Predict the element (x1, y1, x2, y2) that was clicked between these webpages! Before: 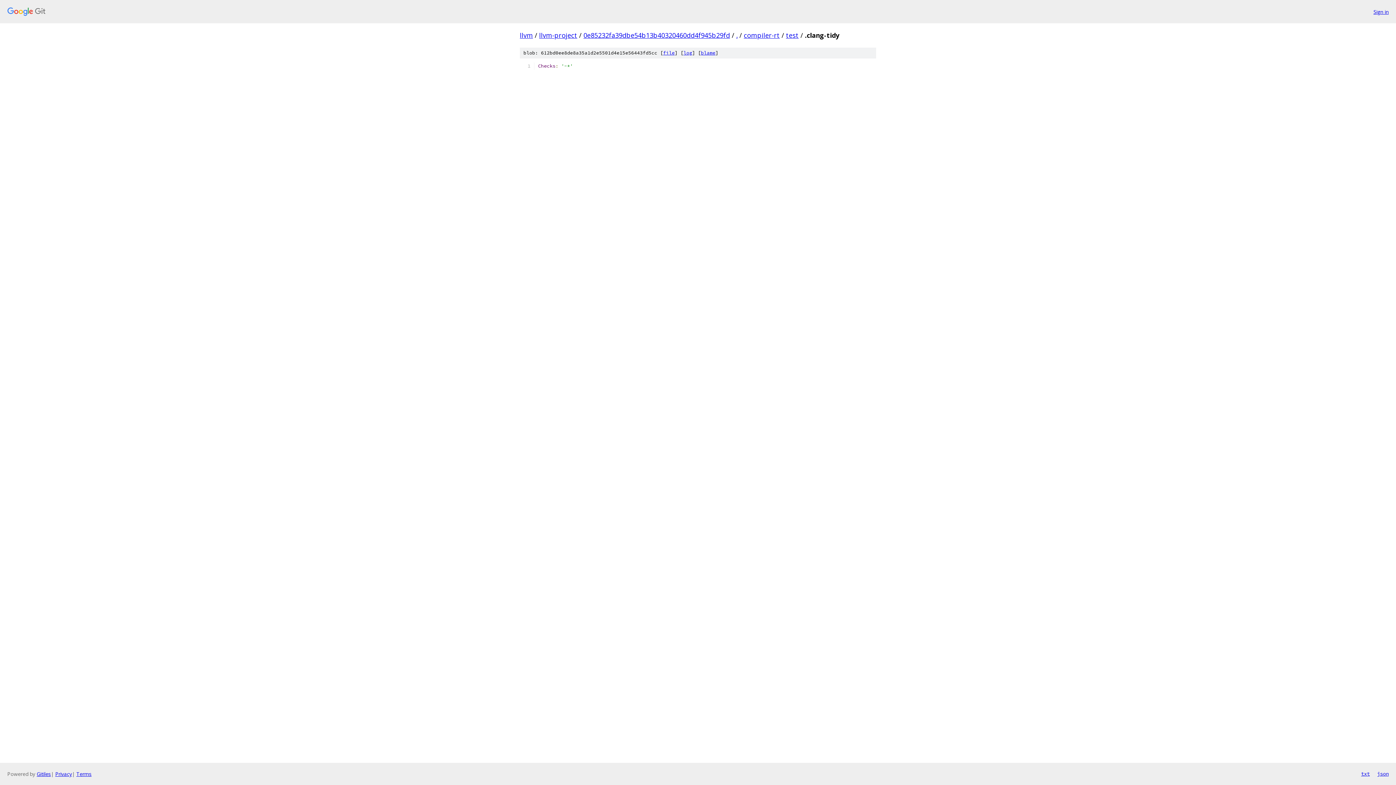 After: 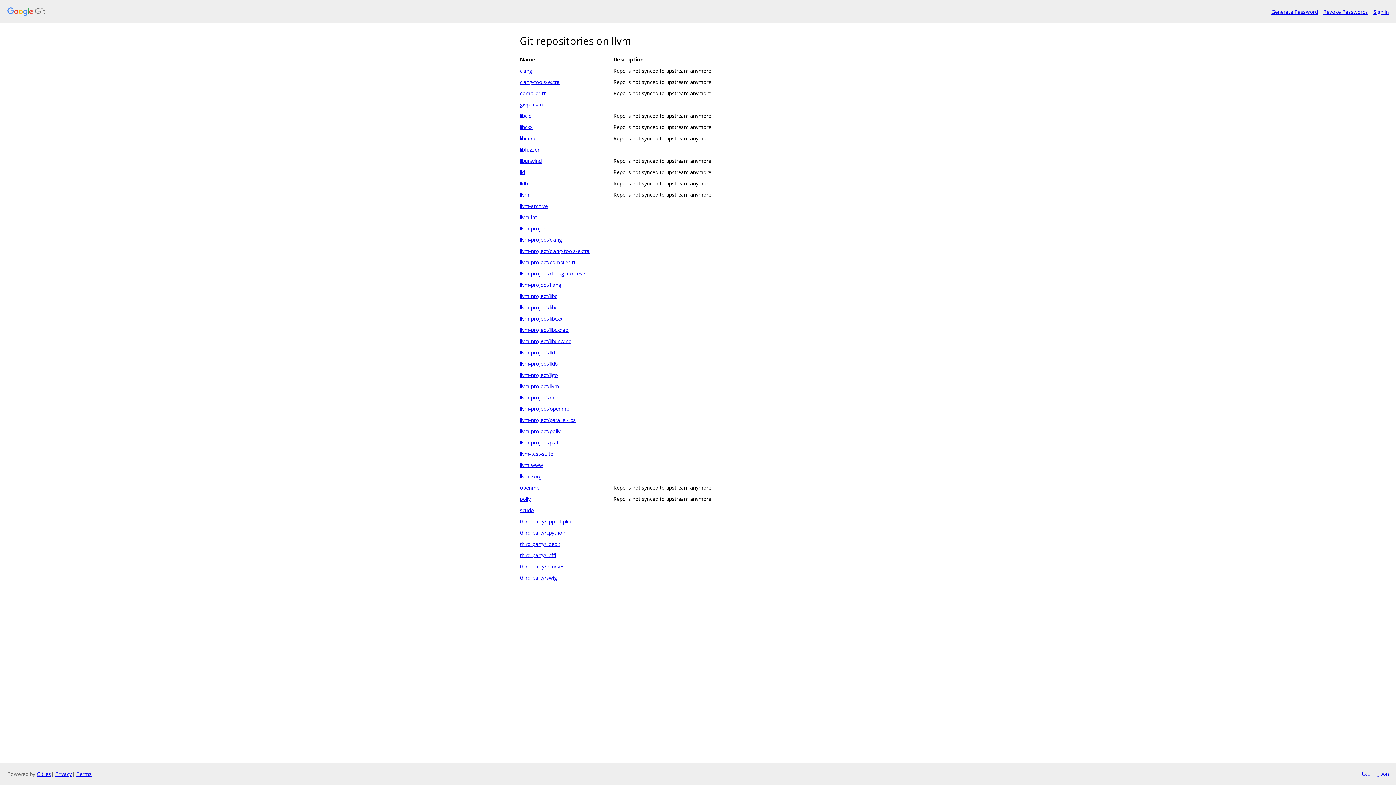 Action: bbox: (7, 7, 1368, 16)